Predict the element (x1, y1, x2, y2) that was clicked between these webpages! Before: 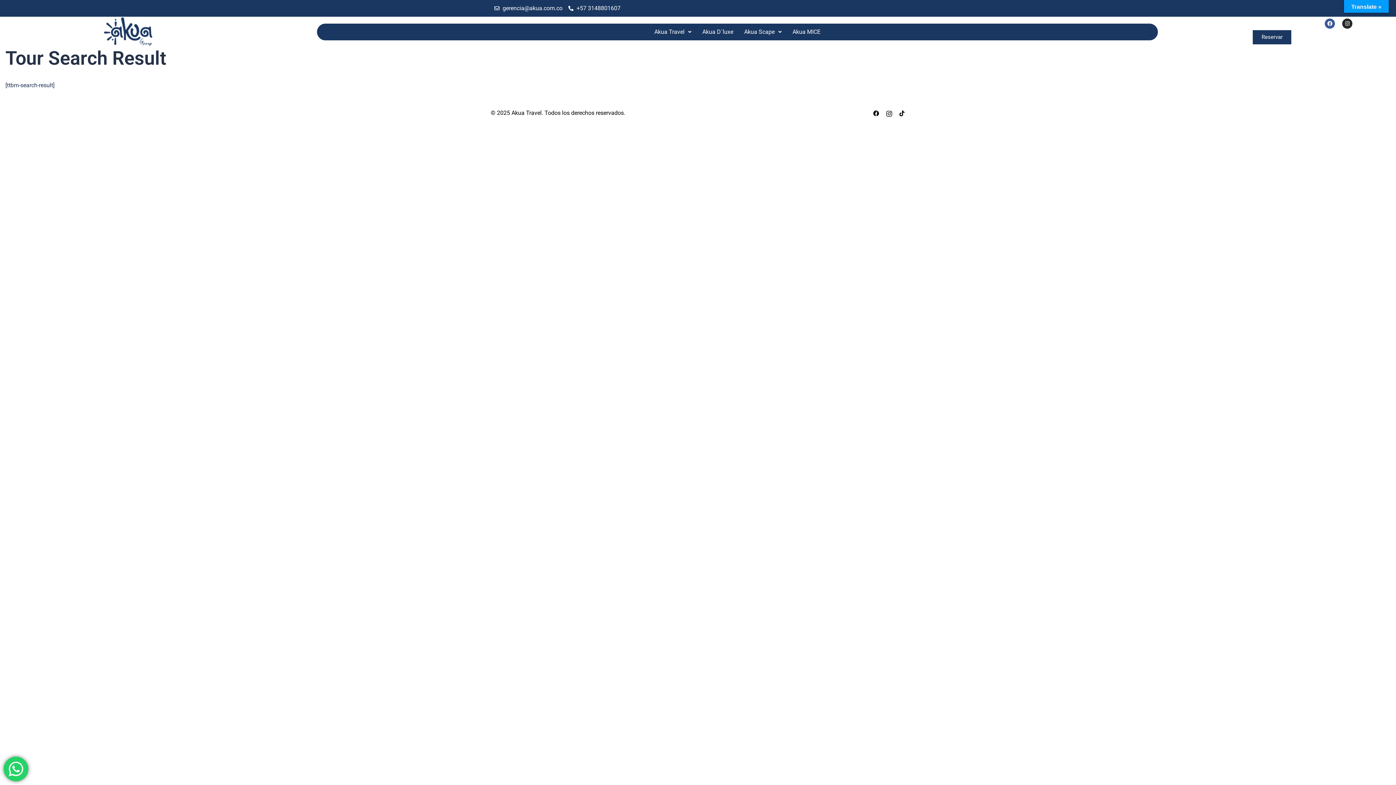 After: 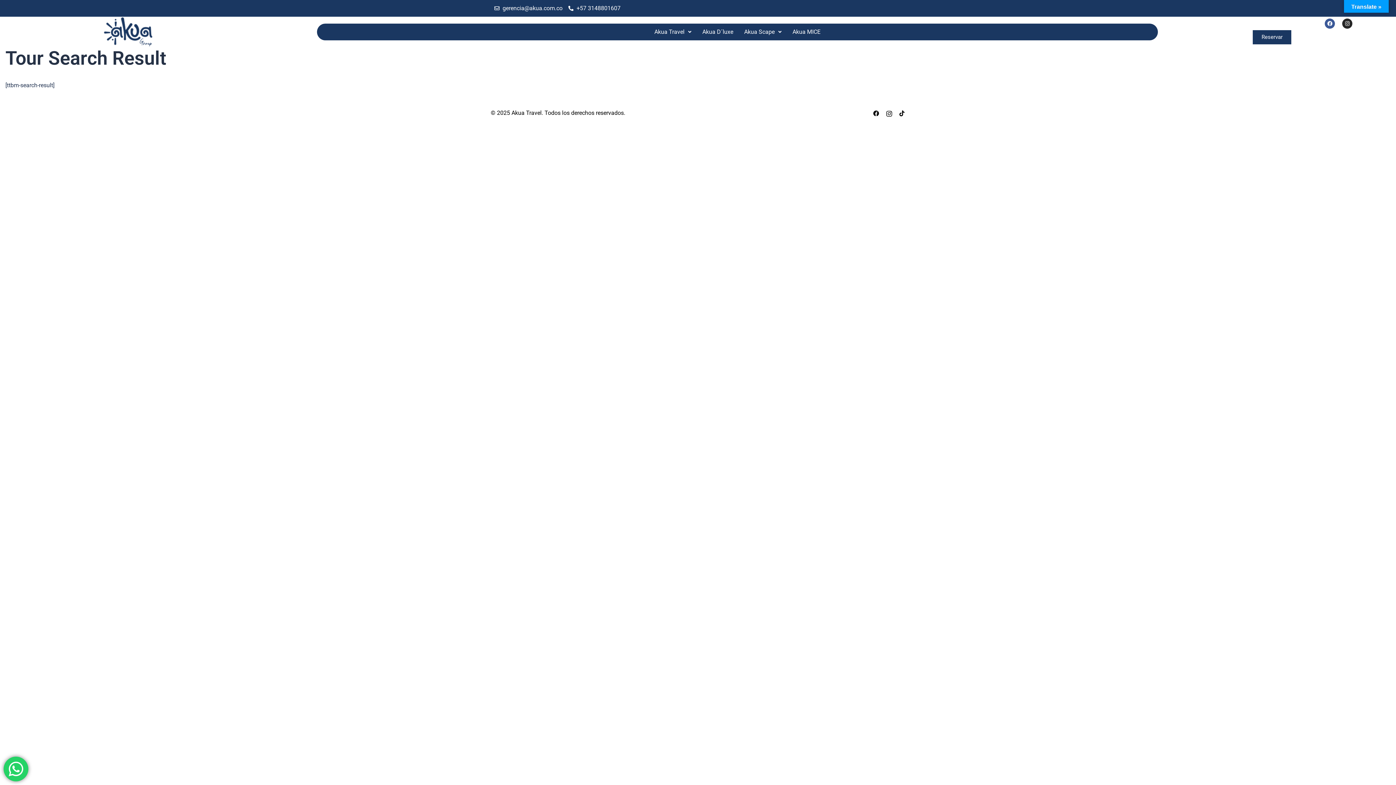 Action: label: el enlace facebook se abre en una nueva pestaña bbox: (873, 109, 879, 116)